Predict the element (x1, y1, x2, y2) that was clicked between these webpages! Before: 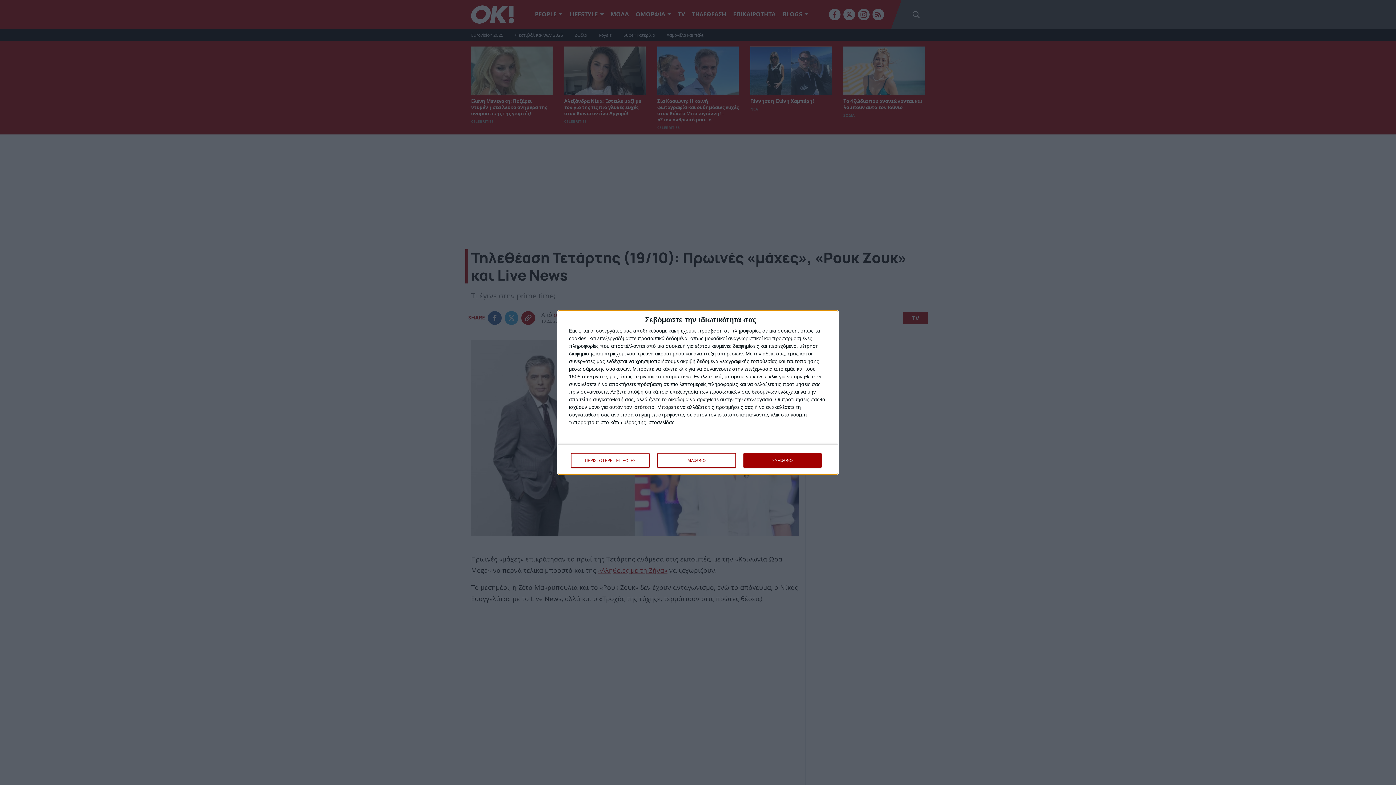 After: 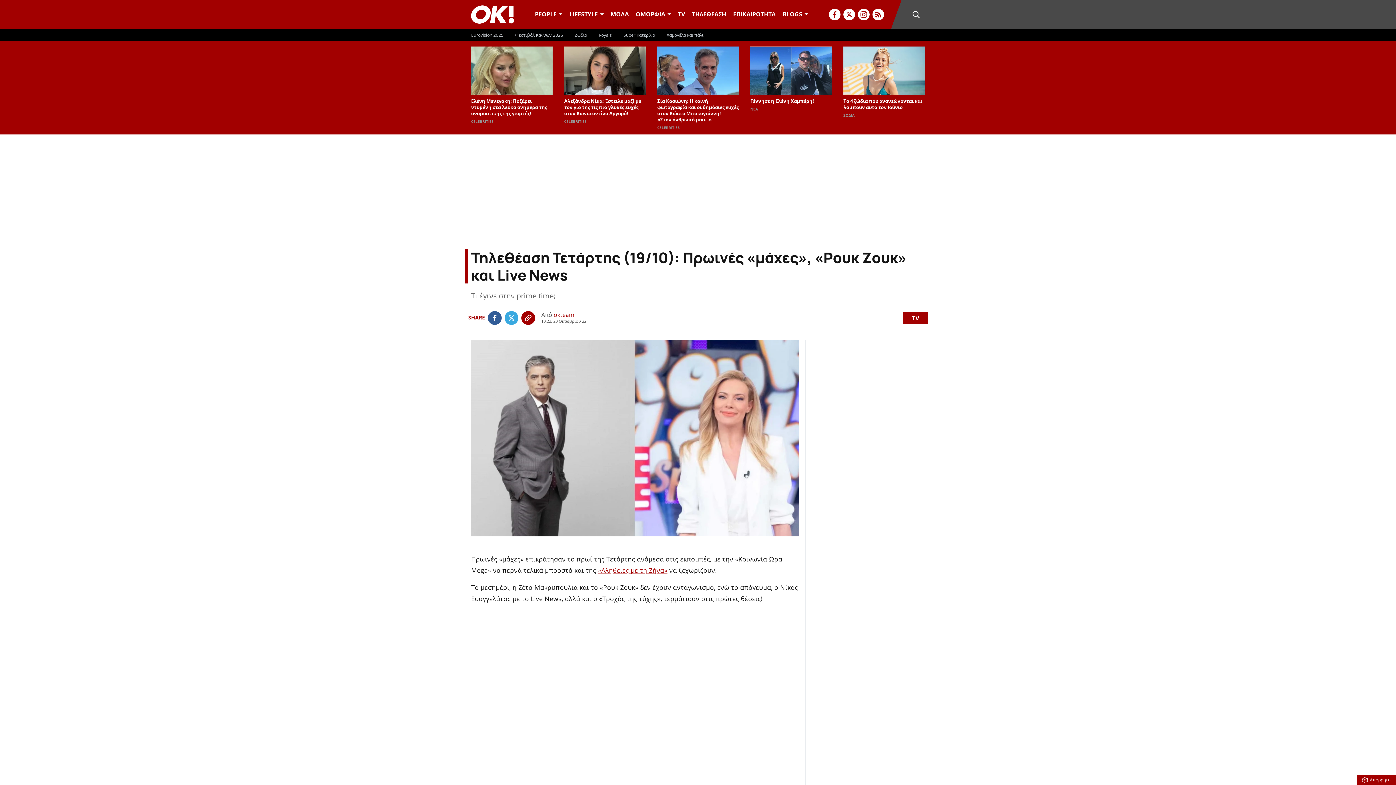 Action: bbox: (743, 453, 821, 468) label: ΣΥΜΦΩΝΩ